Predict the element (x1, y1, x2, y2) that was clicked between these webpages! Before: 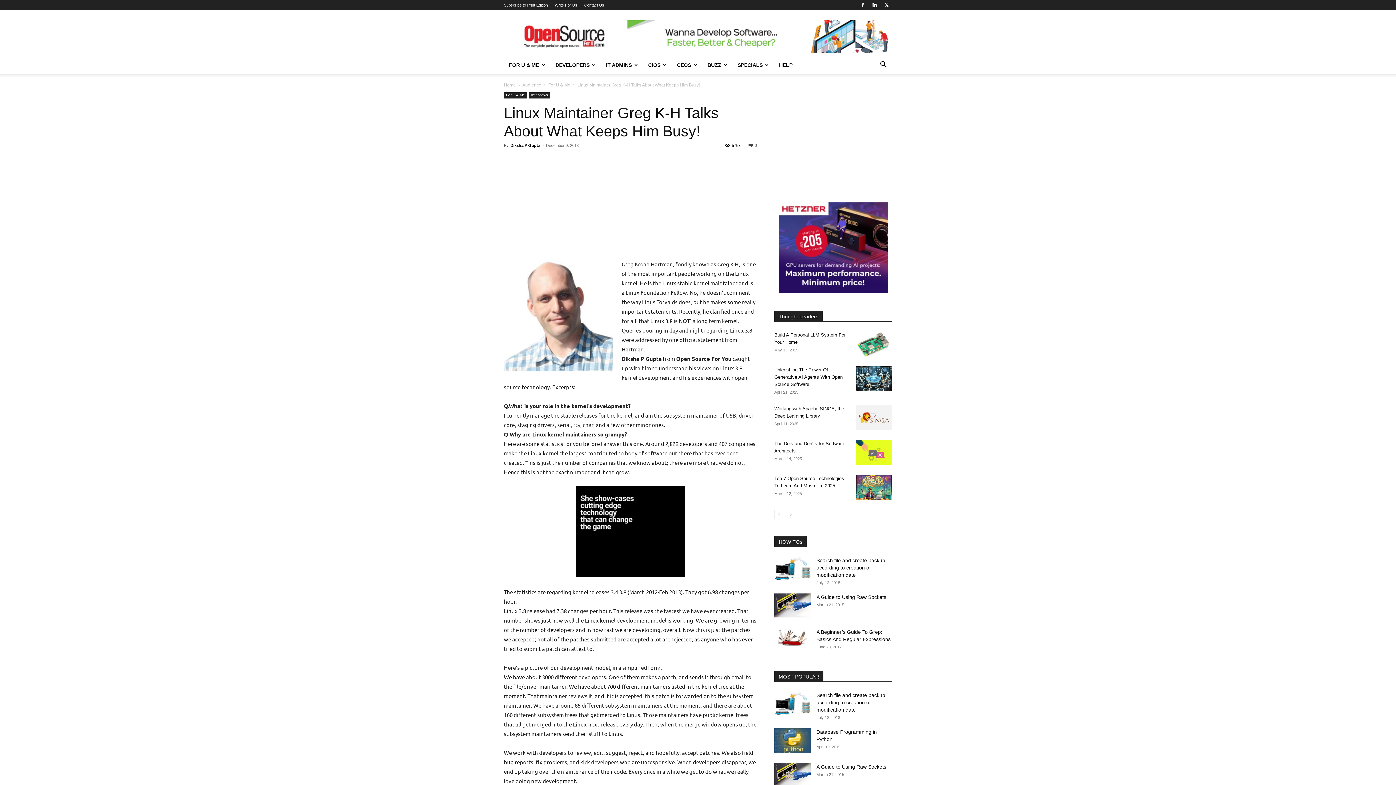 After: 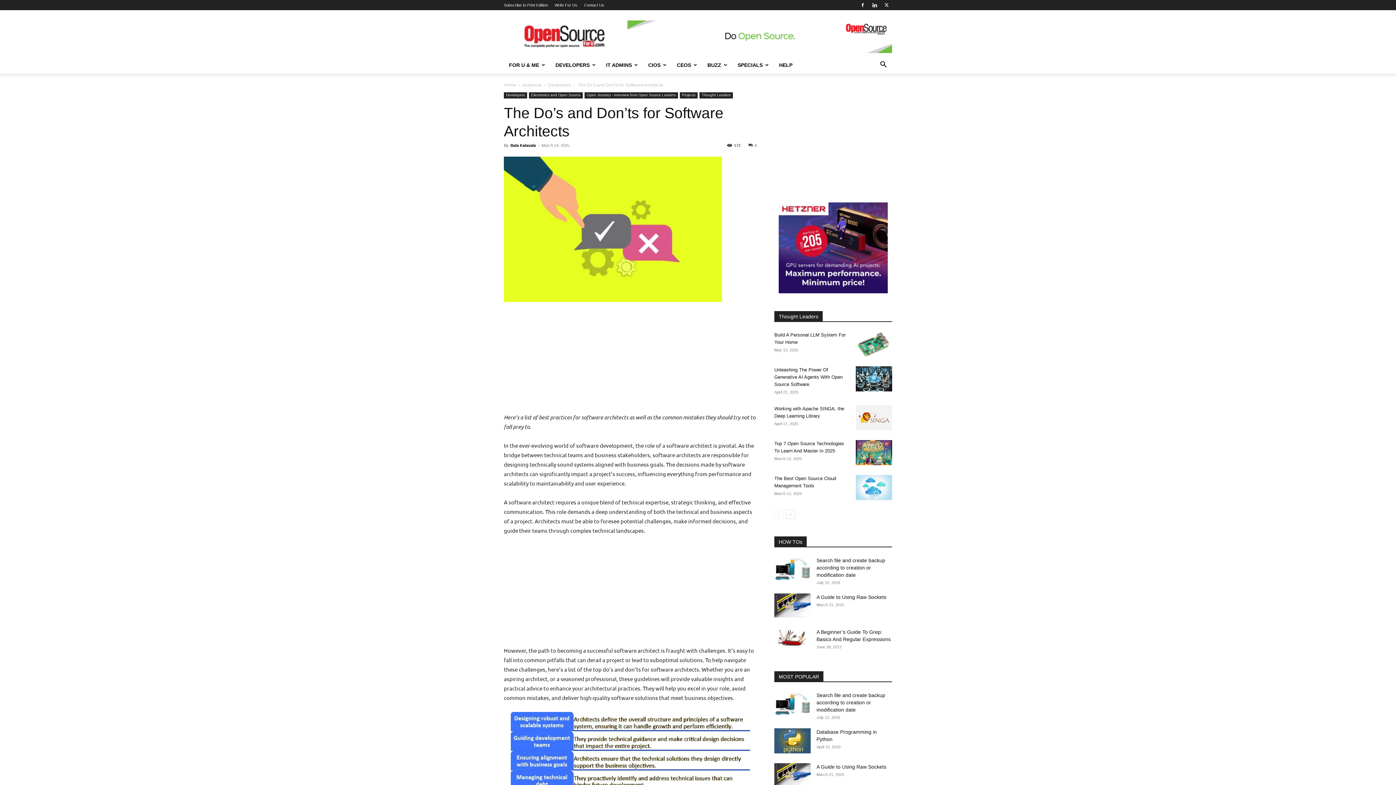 Action: bbox: (856, 440, 892, 465)